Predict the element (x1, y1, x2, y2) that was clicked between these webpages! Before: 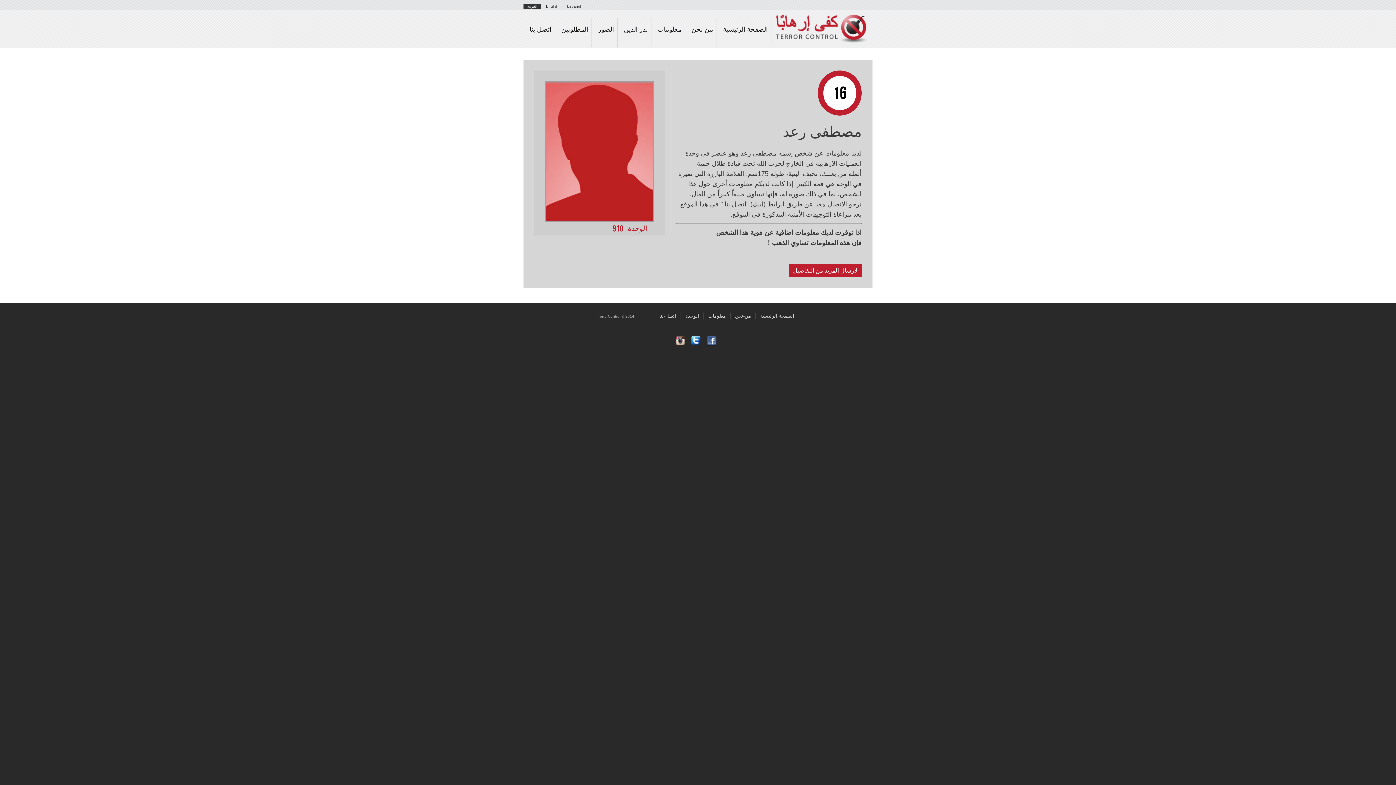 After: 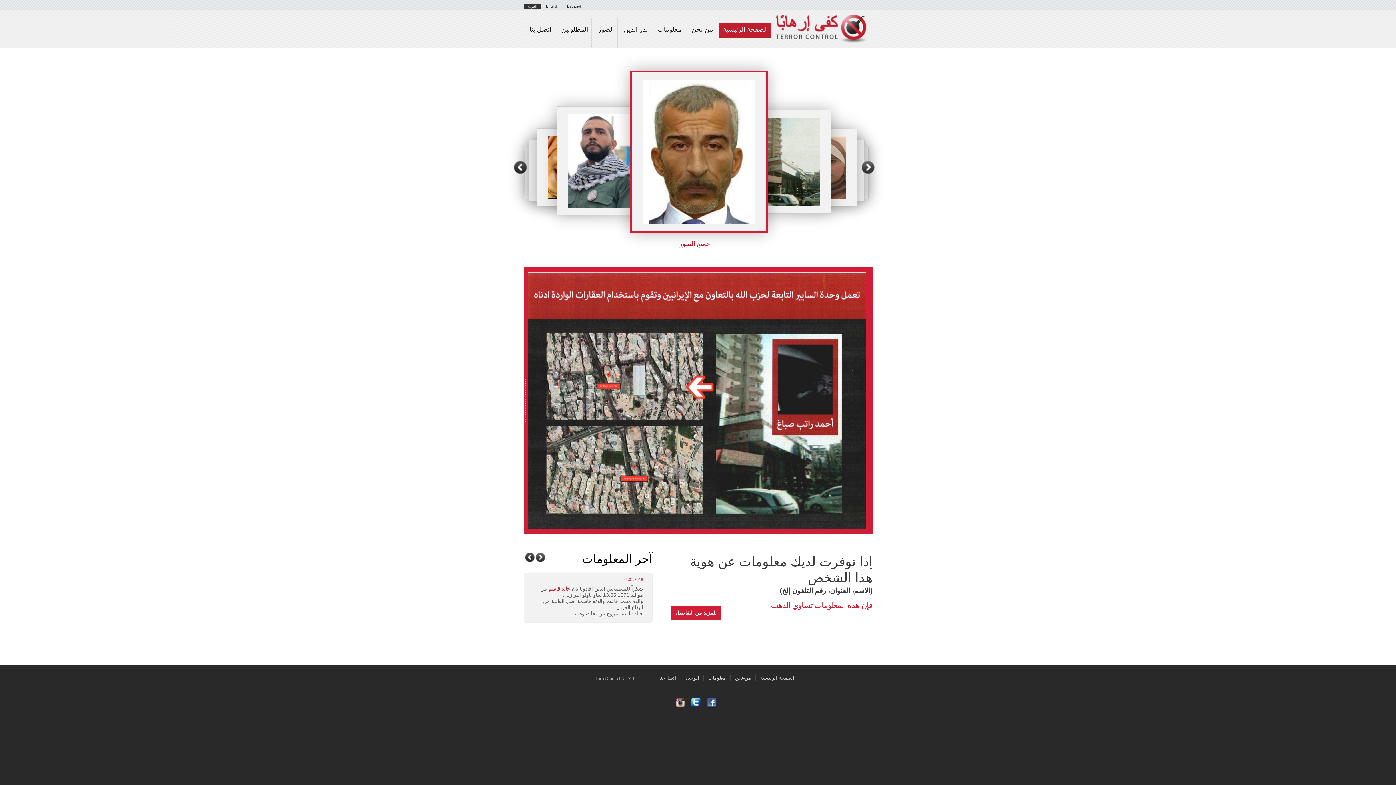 Action: bbox: (776, 0, 872, 45)